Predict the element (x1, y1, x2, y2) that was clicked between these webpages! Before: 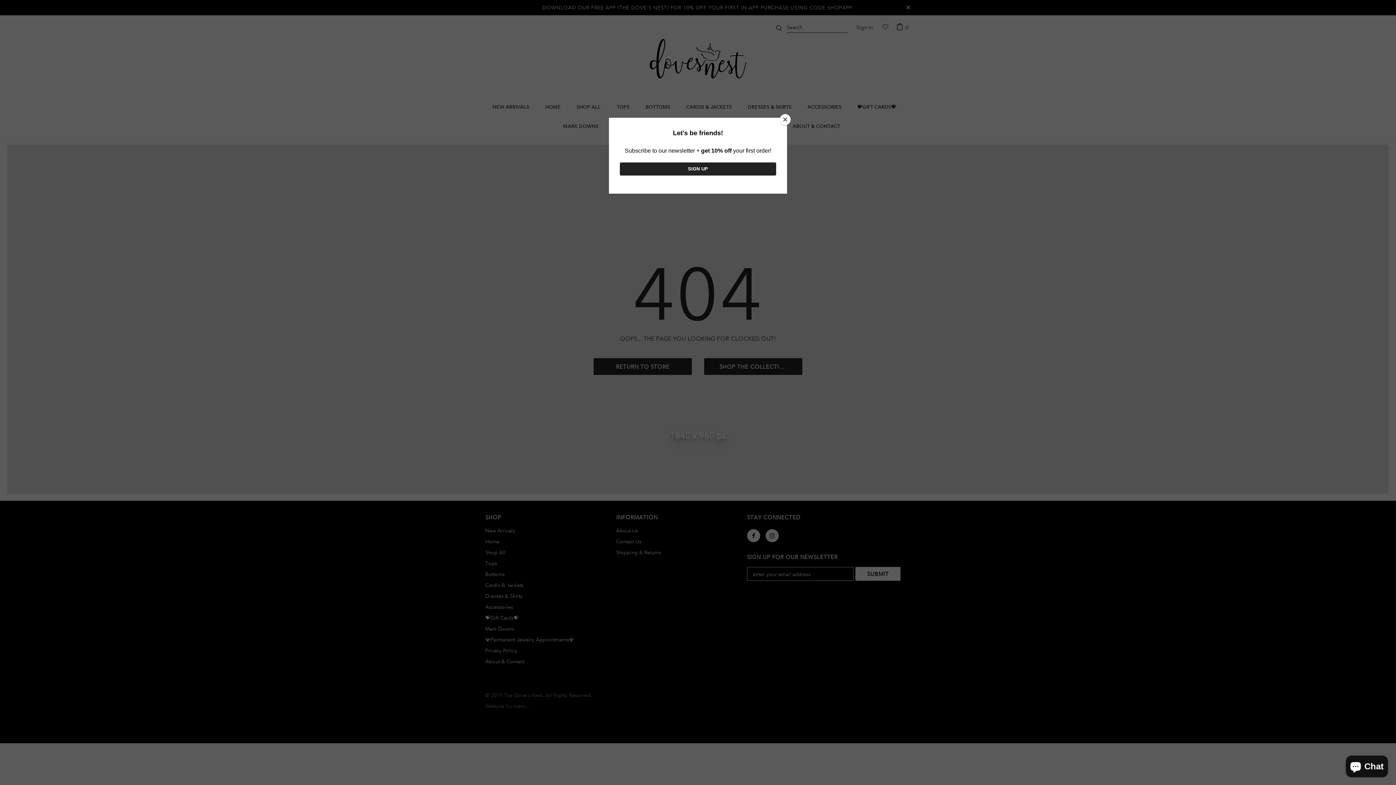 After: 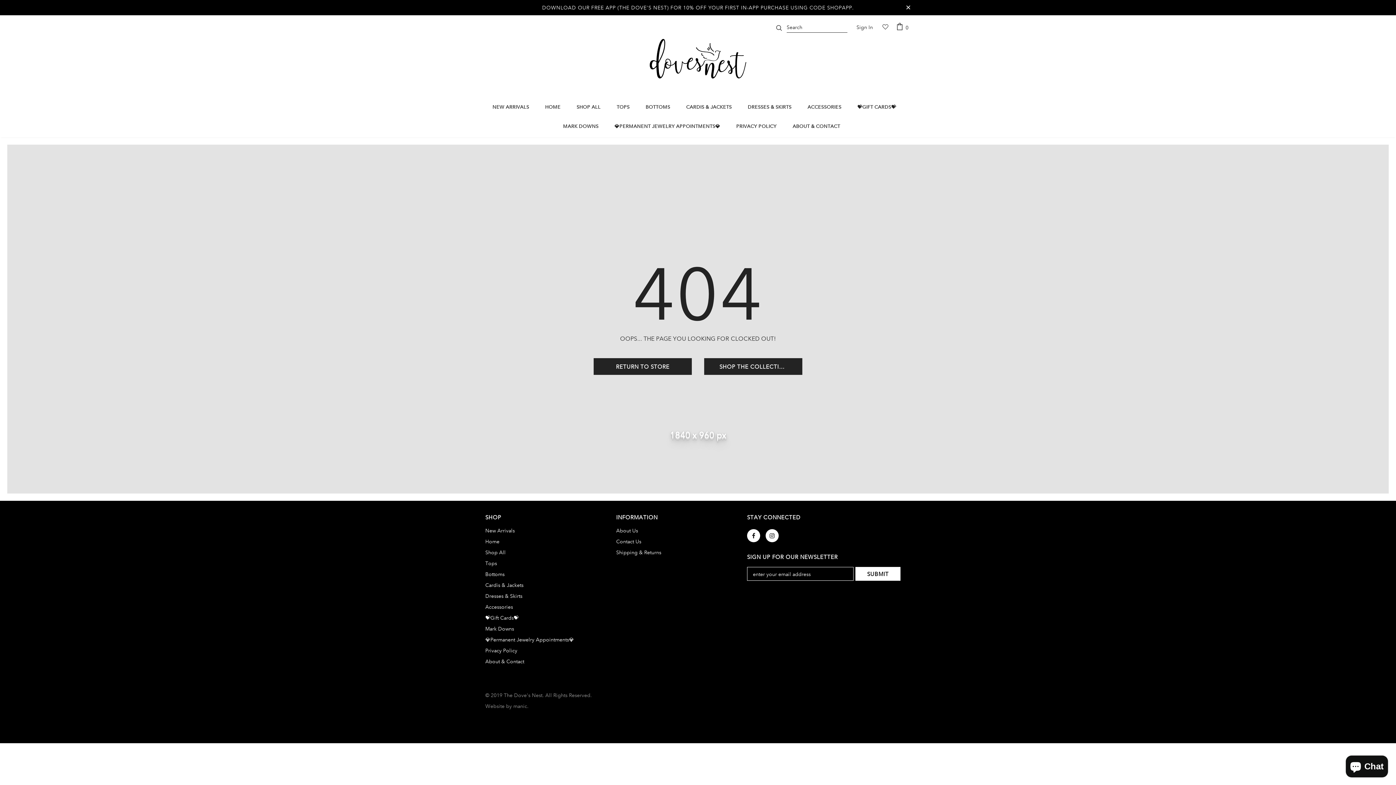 Action: bbox: (780, 114, 790, 125) label: Close